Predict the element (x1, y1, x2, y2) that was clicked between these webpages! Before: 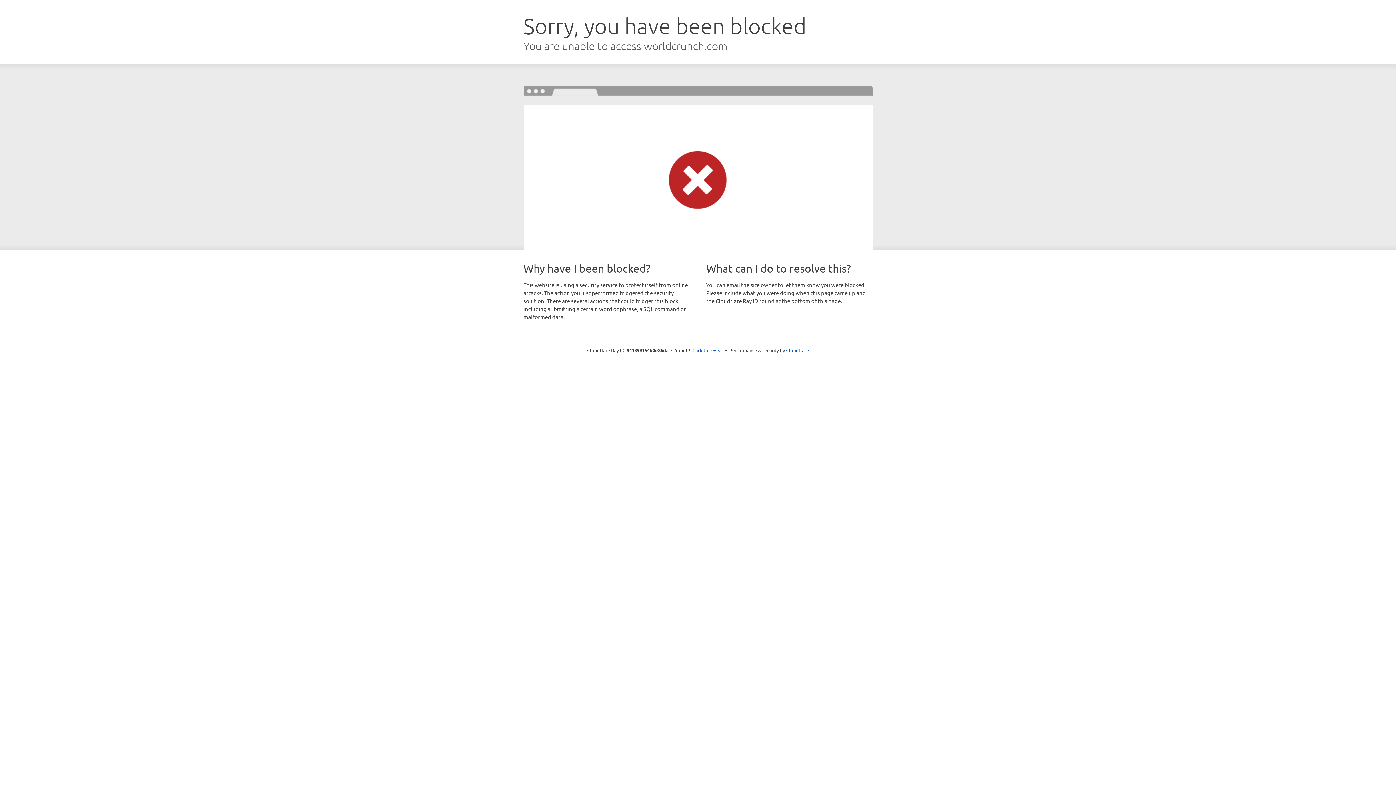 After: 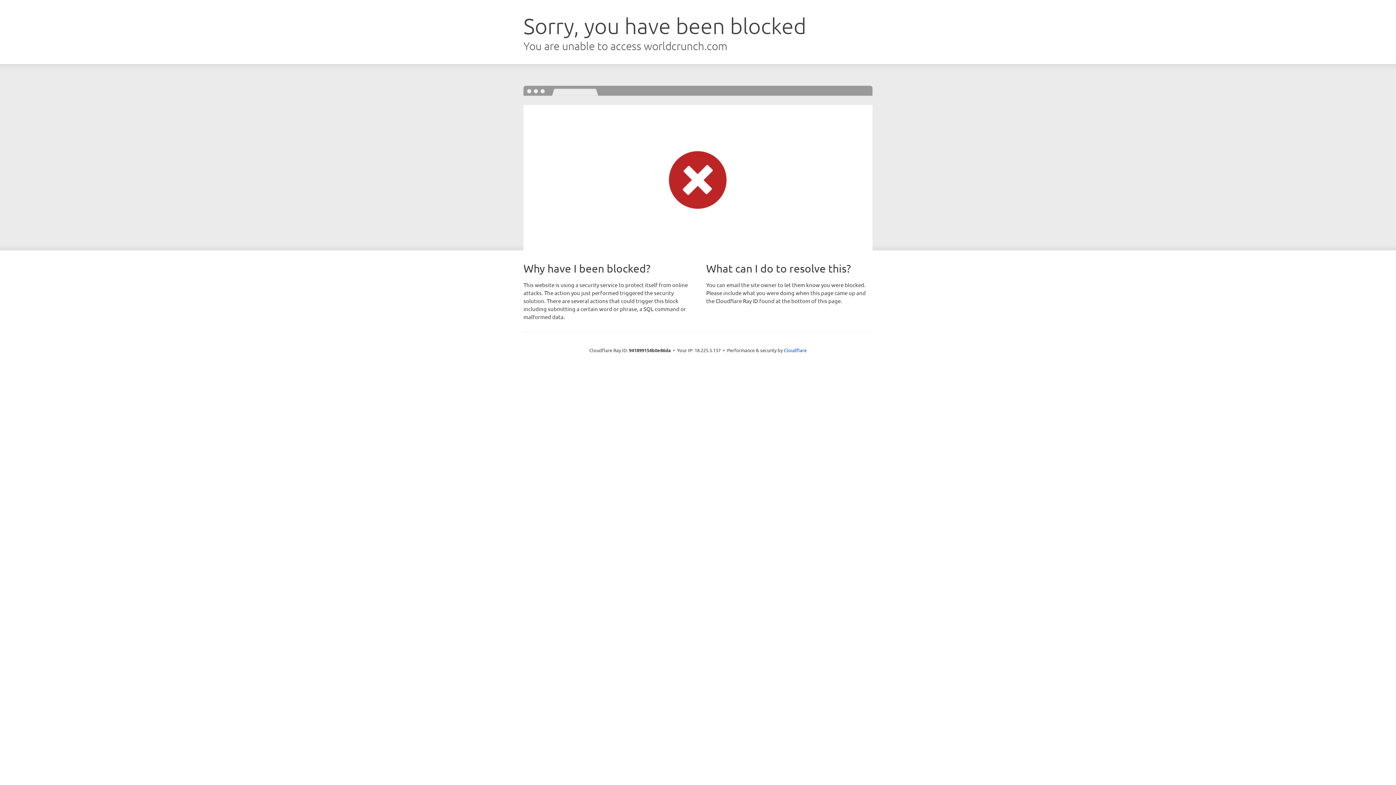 Action: label: Click to reveal bbox: (692, 346, 723, 353)